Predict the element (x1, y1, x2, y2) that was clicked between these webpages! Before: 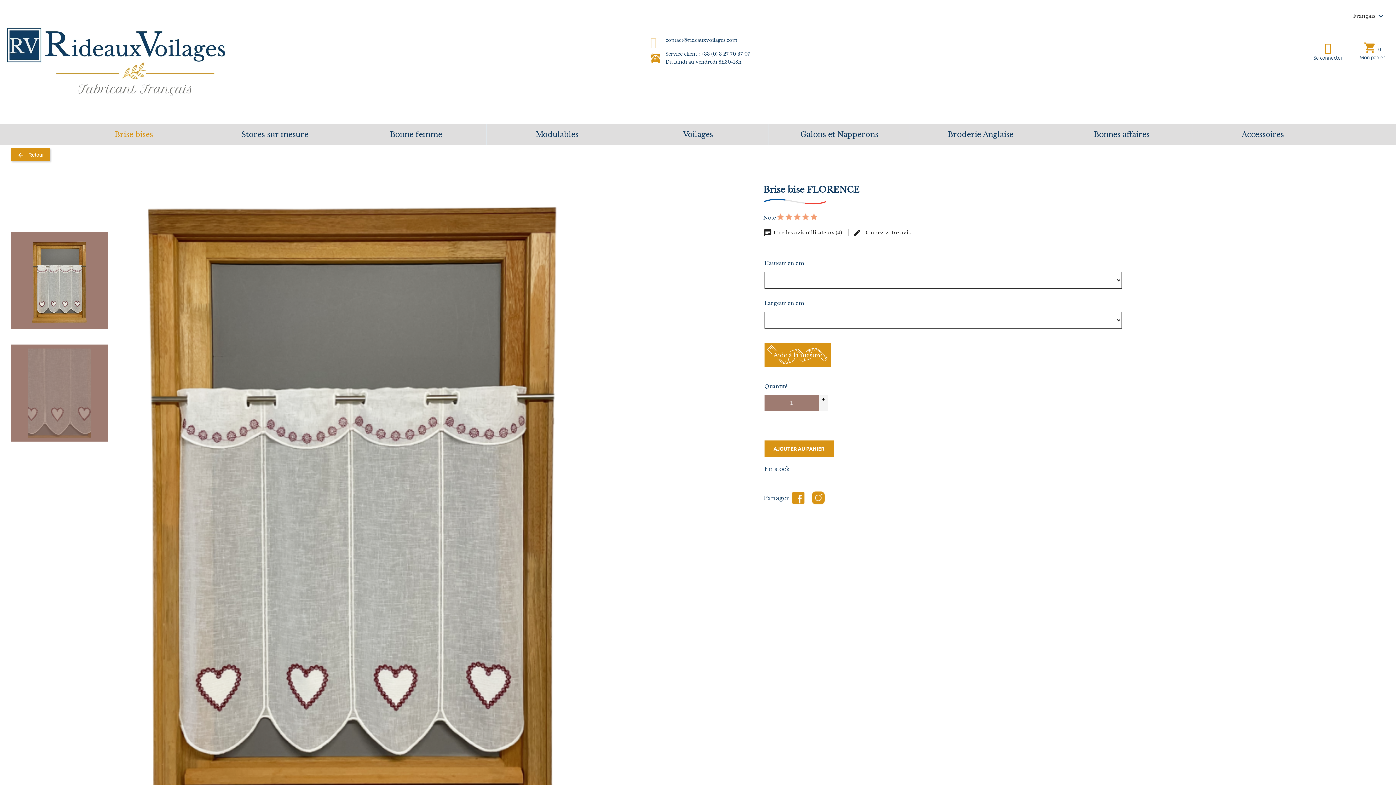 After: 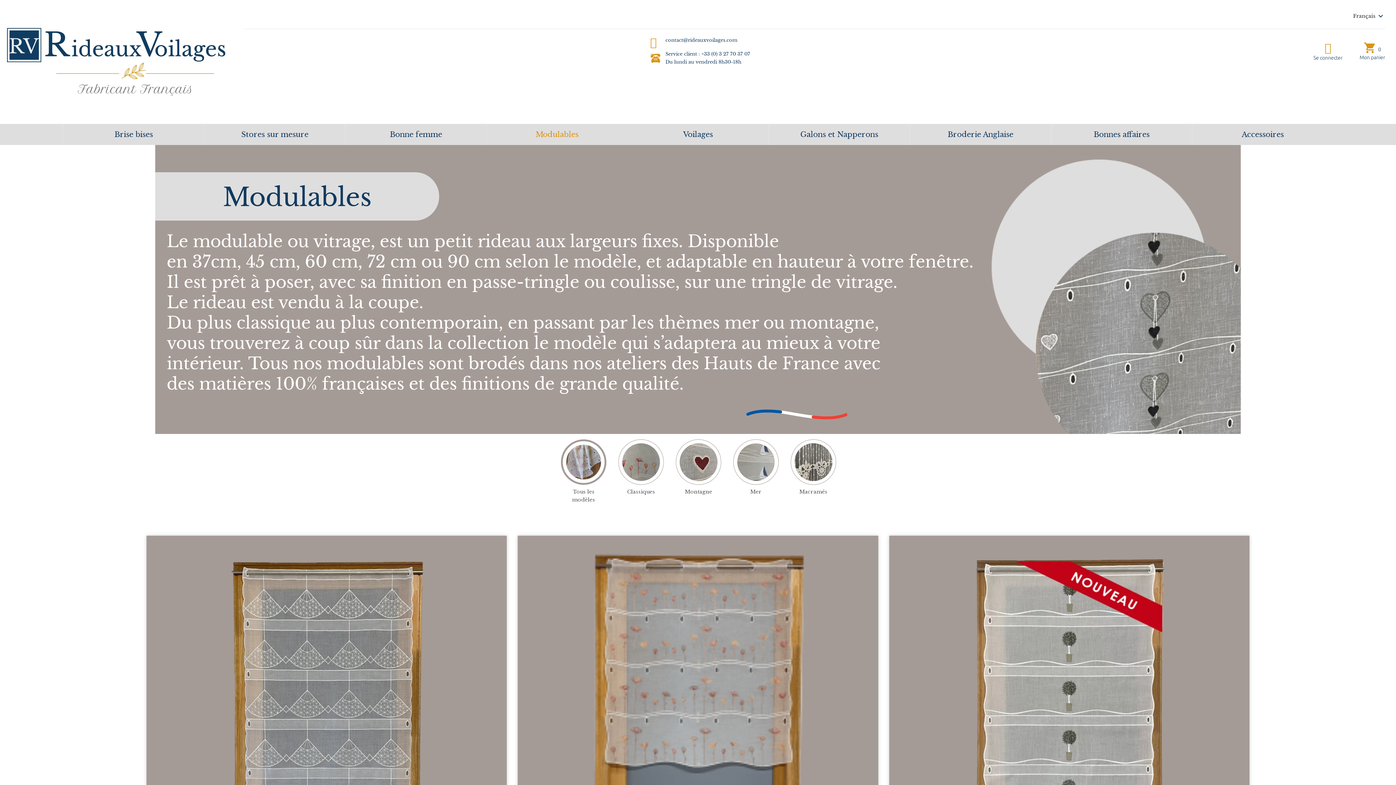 Action: label: Modulables bbox: (488, 128, 625, 140)